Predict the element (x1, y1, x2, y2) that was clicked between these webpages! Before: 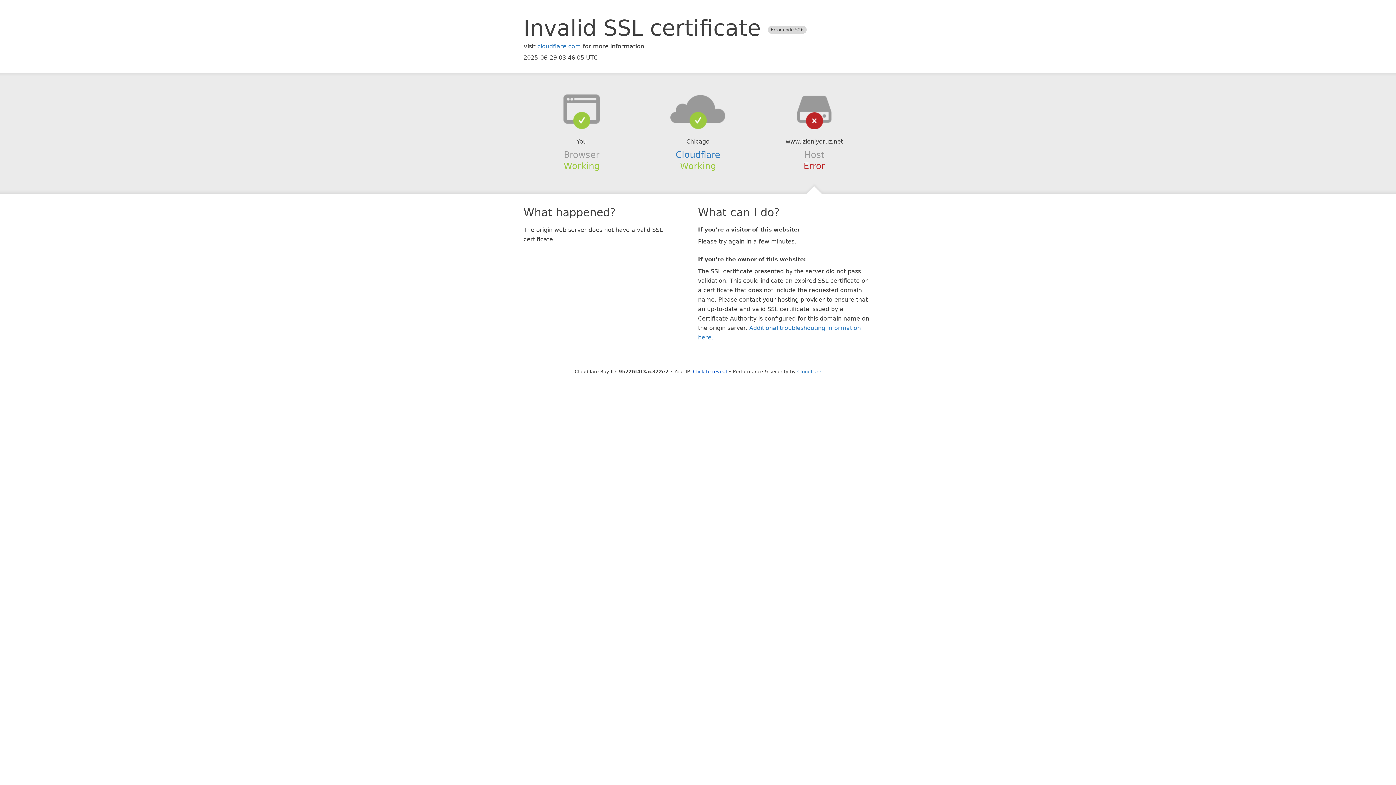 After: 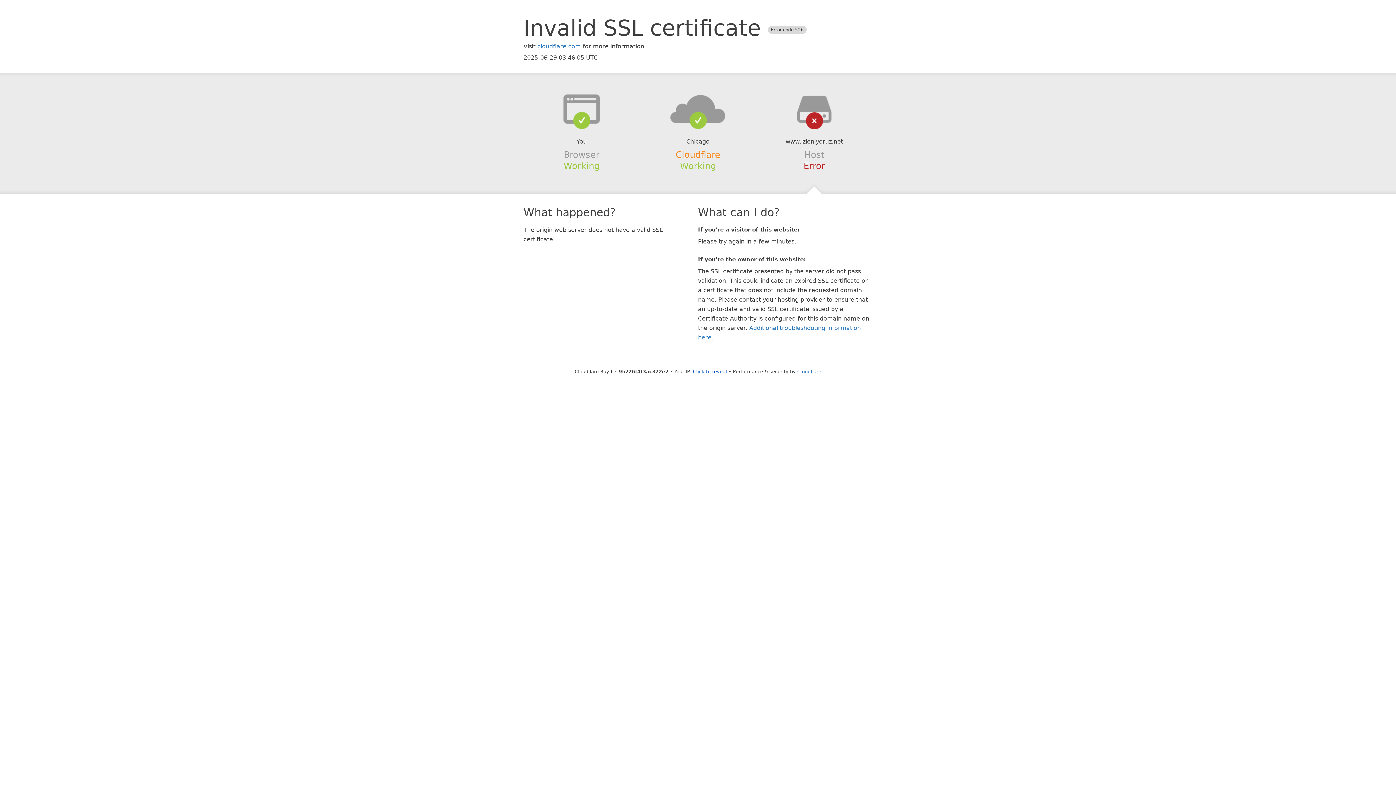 Action: label: Cloudflare bbox: (675, 149, 720, 159)